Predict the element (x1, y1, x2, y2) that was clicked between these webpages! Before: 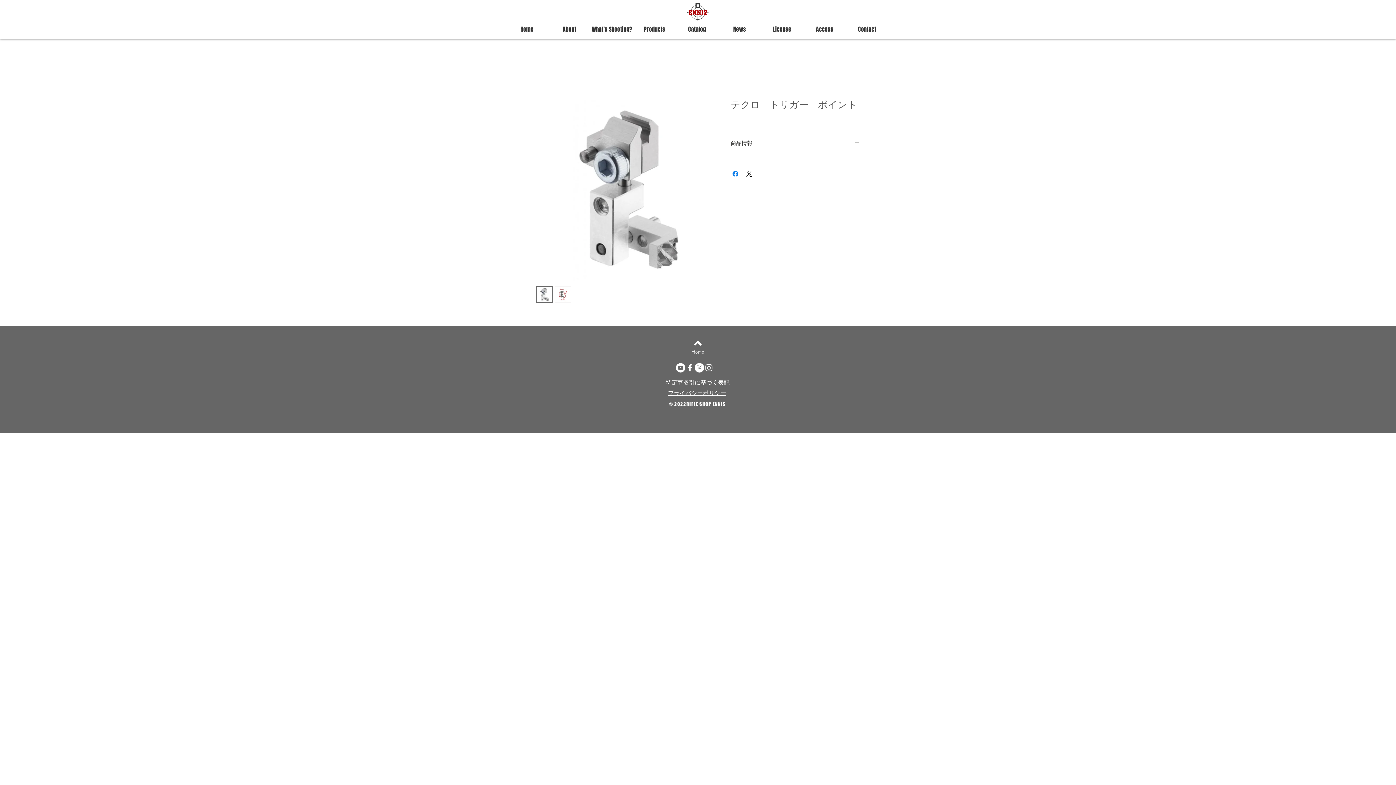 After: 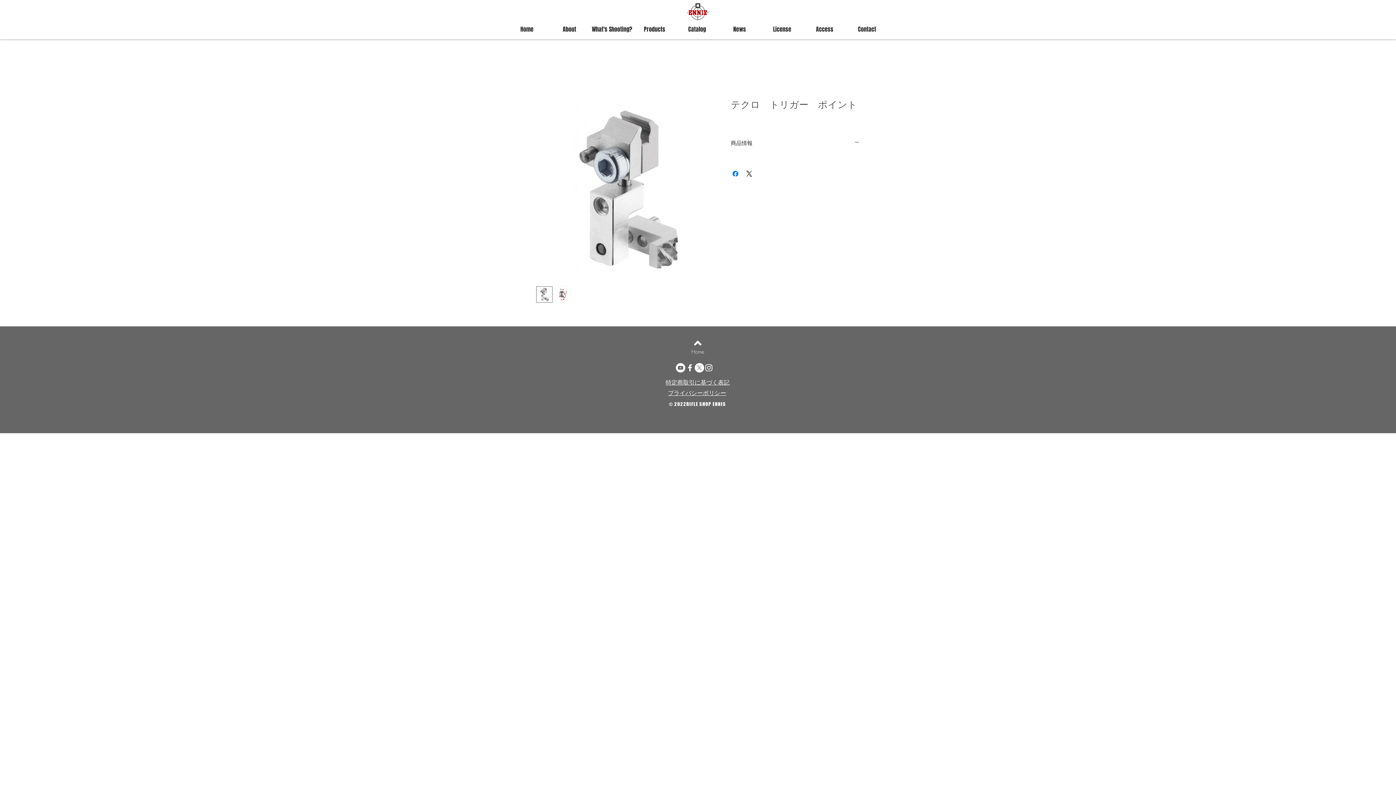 Action: bbox: (694, 339, 701, 346)